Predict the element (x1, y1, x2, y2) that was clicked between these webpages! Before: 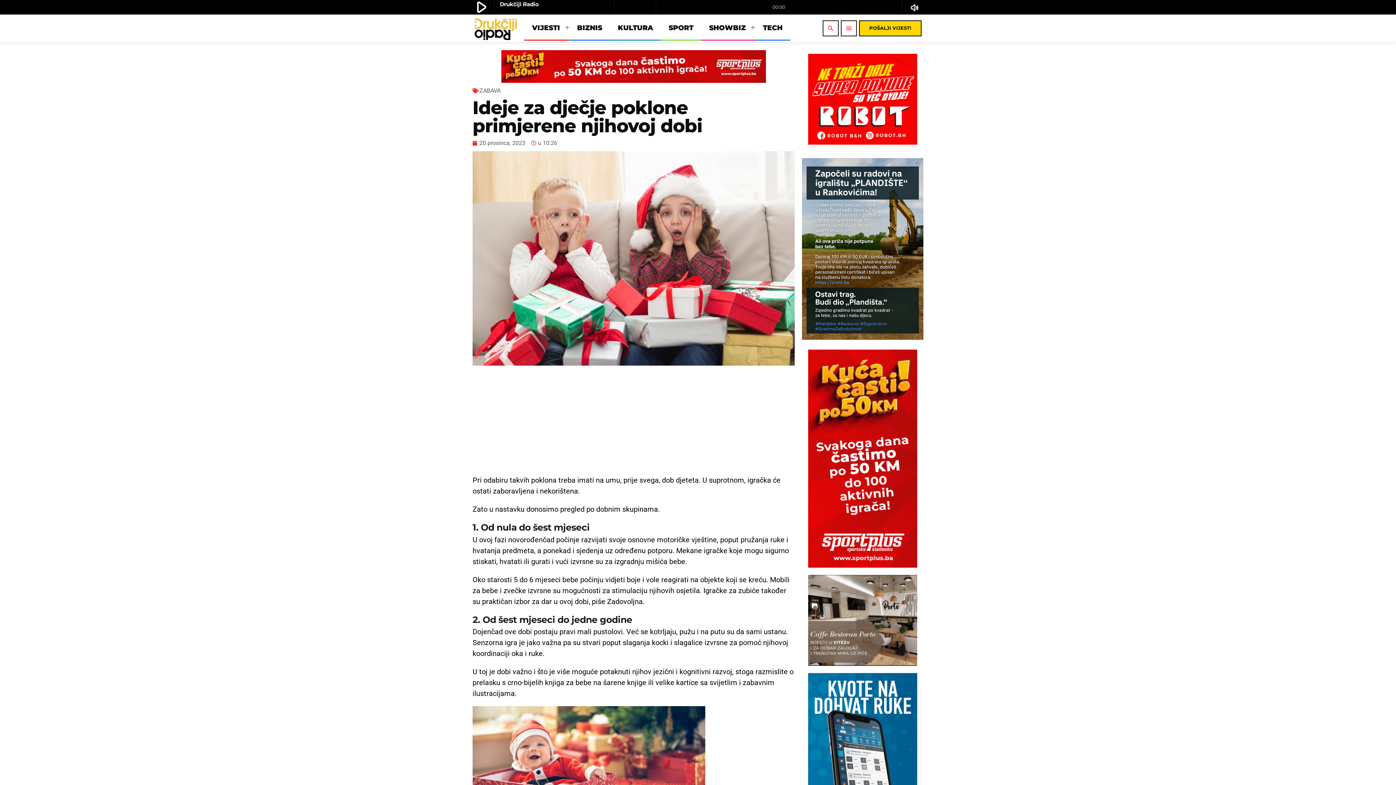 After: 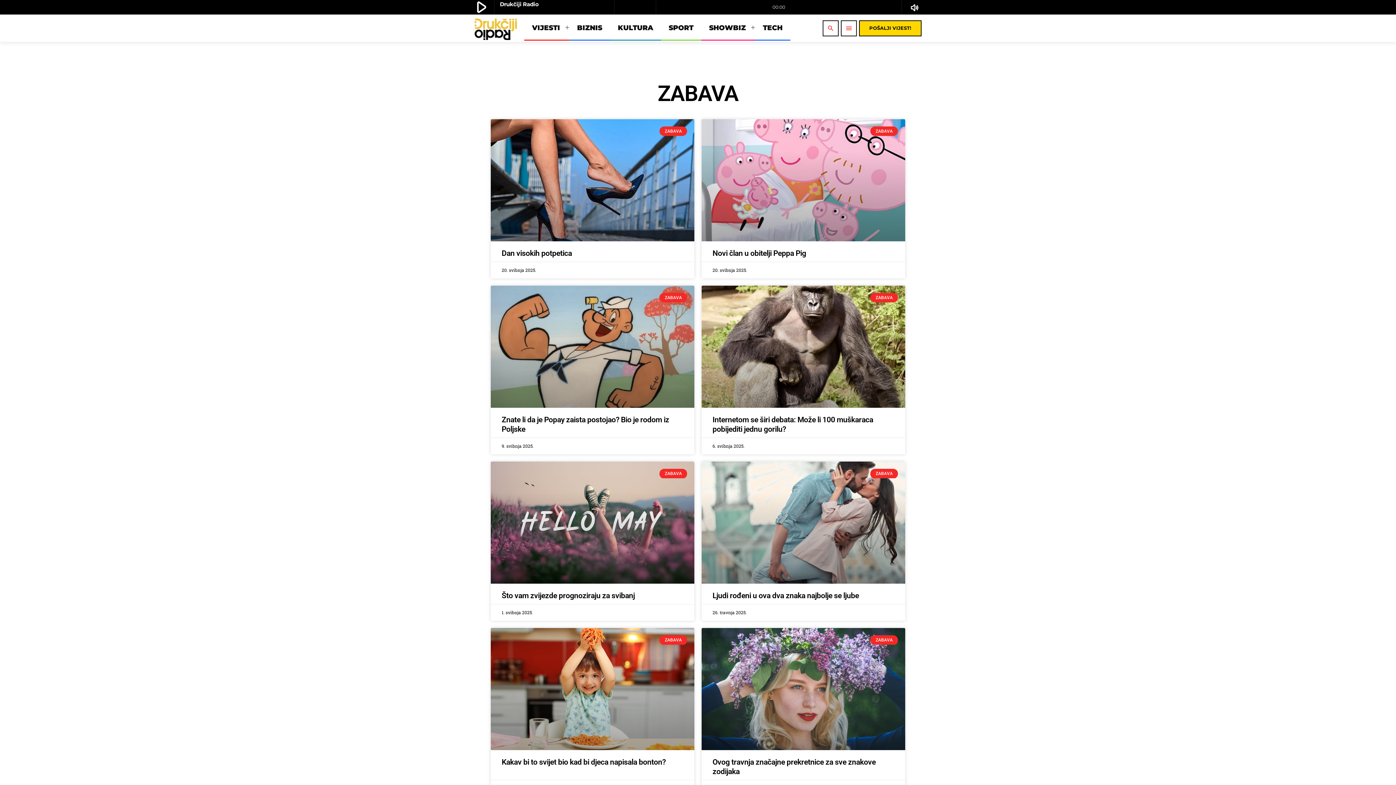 Action: label: ZABAVA bbox: (479, 87, 500, 94)